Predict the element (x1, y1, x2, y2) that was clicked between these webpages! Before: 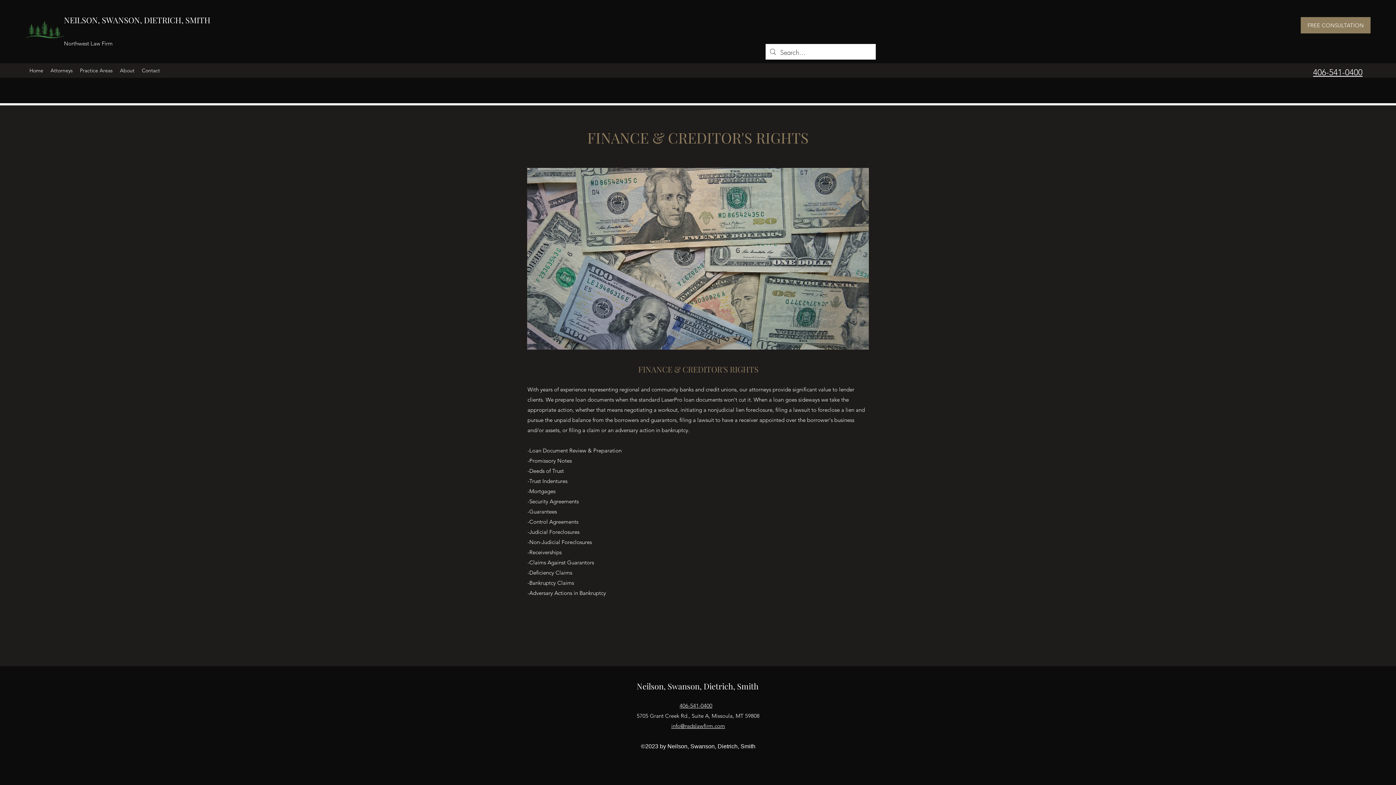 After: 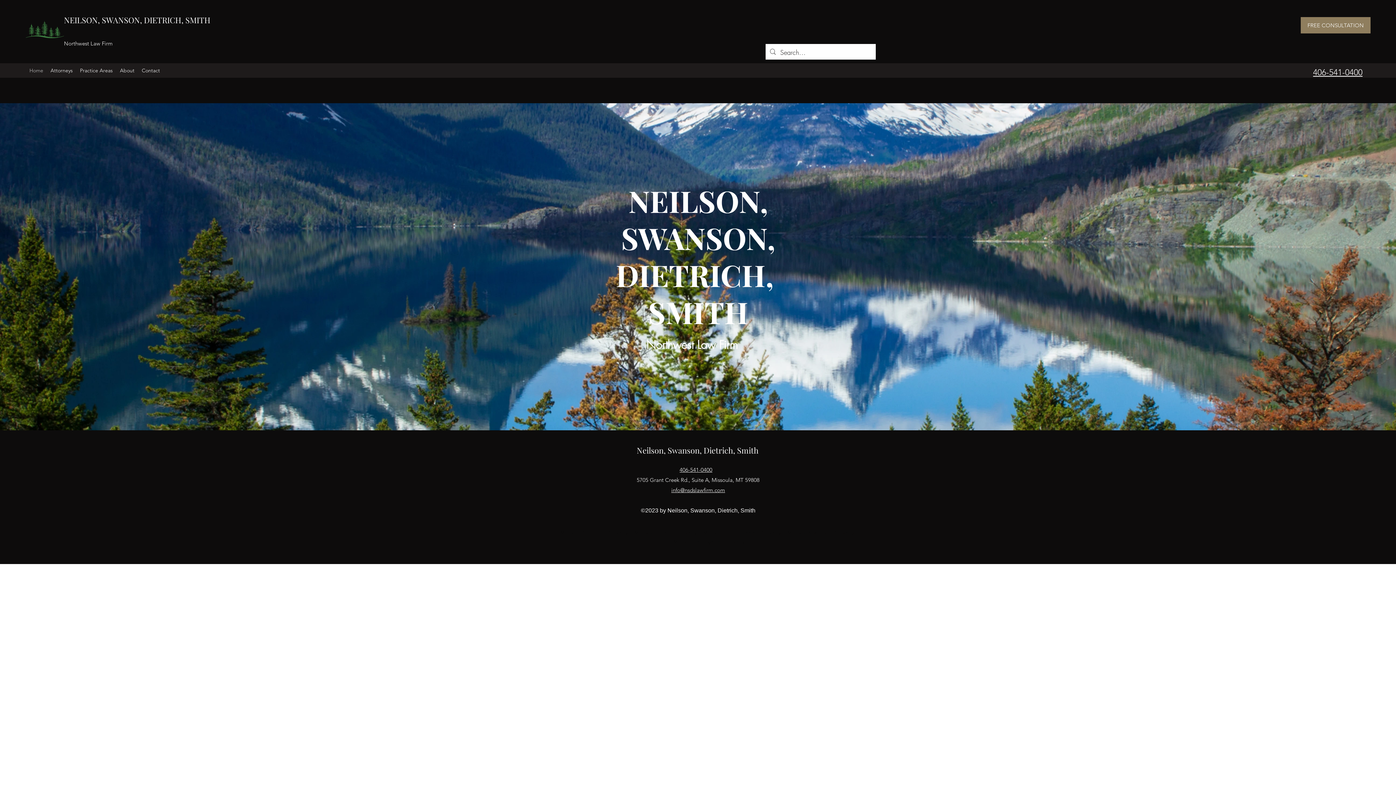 Action: bbox: (25, 65, 46, 76) label: Home